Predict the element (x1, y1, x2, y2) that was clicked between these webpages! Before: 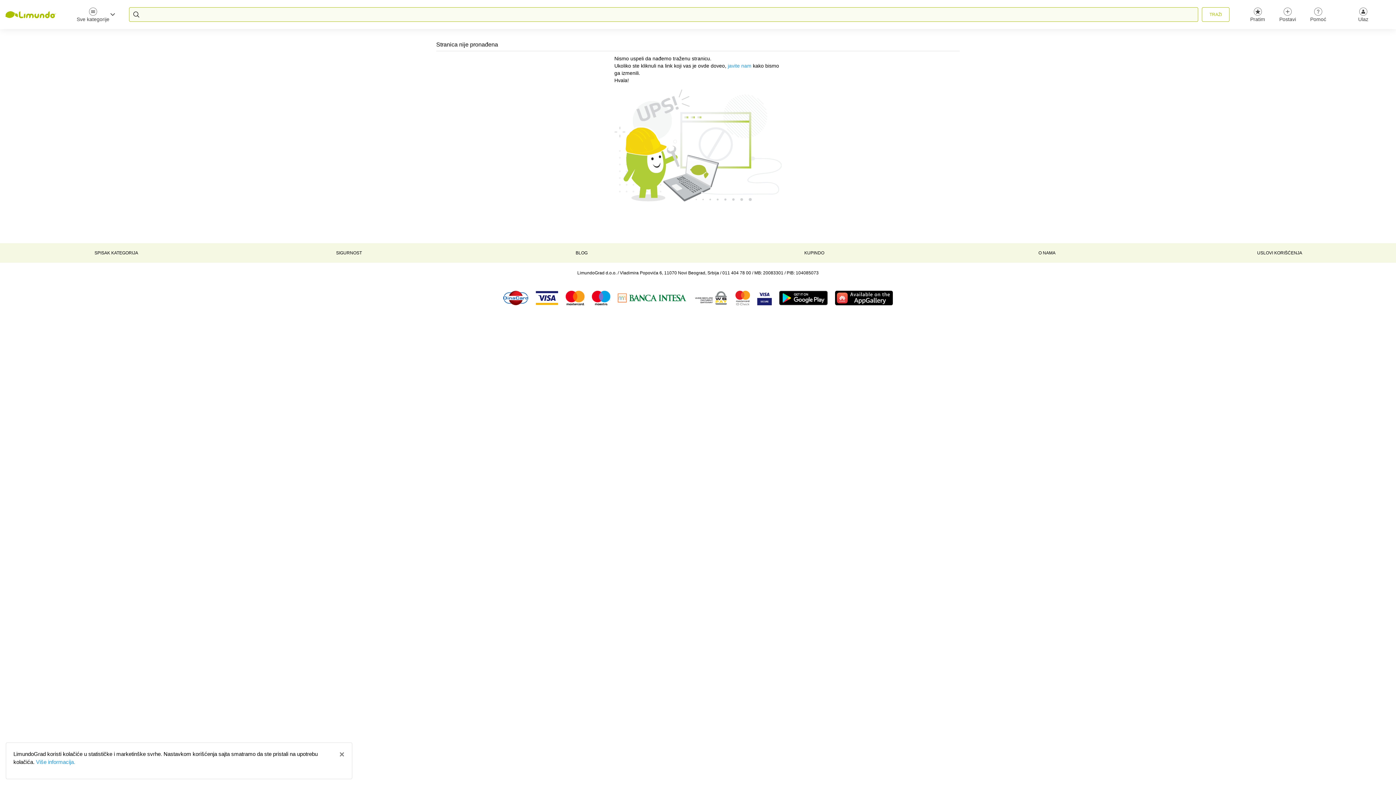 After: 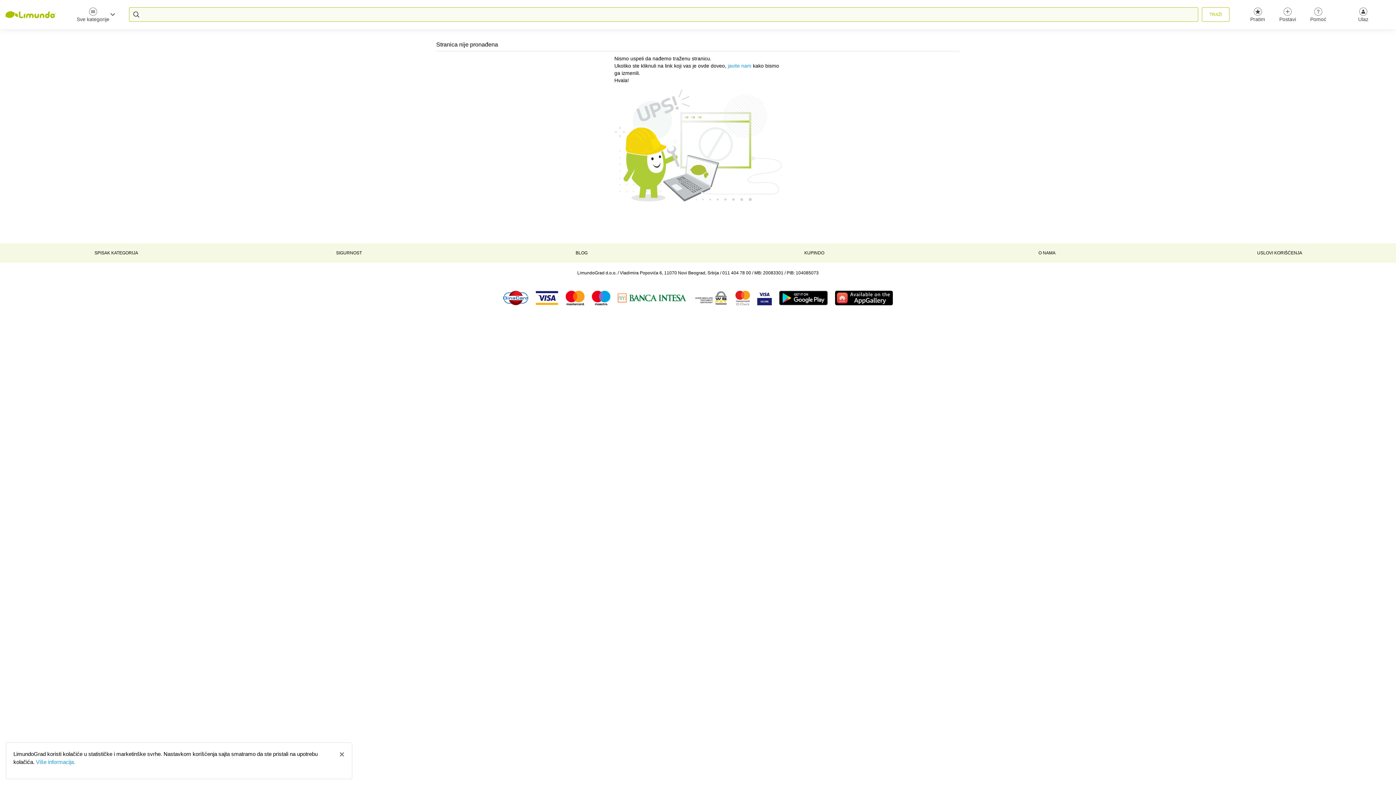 Action: bbox: (753, 290, 775, 305)